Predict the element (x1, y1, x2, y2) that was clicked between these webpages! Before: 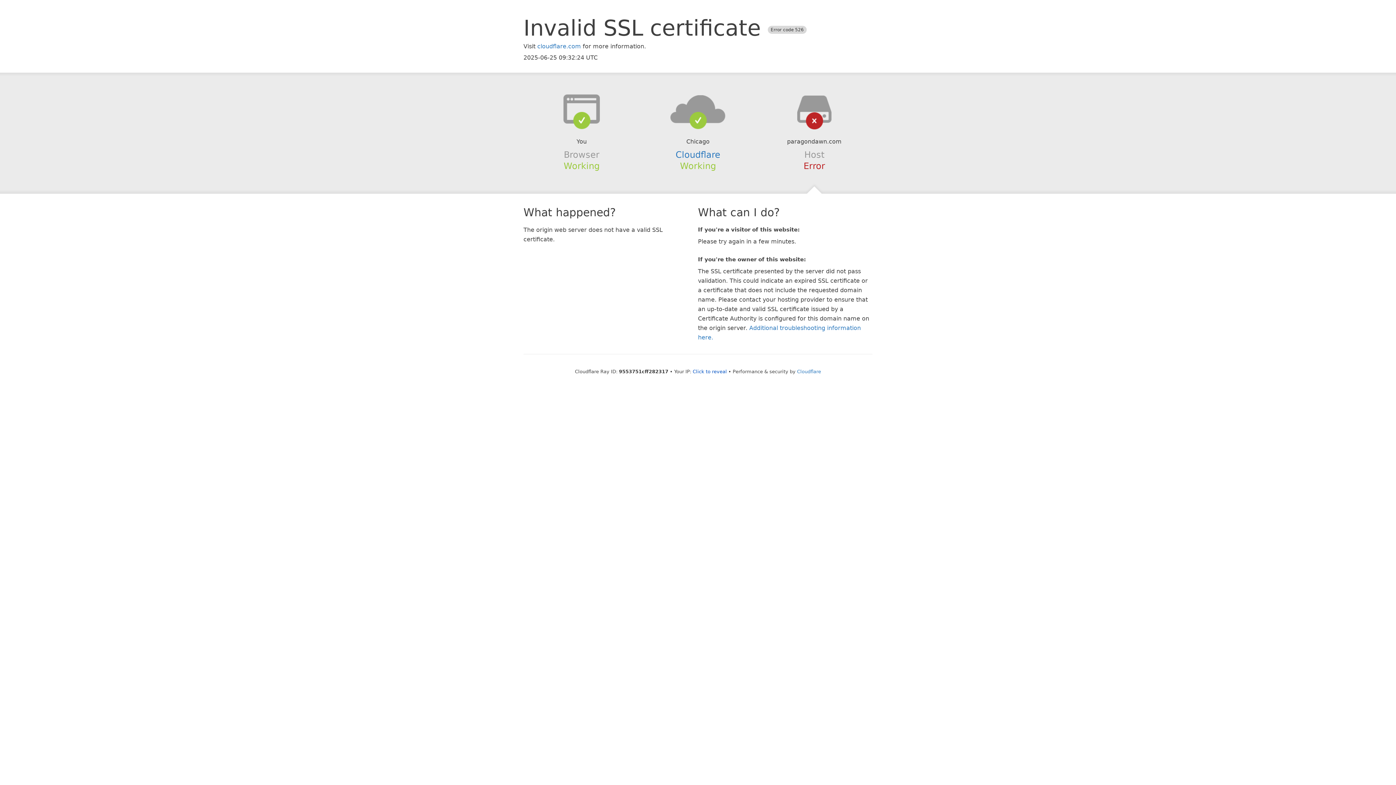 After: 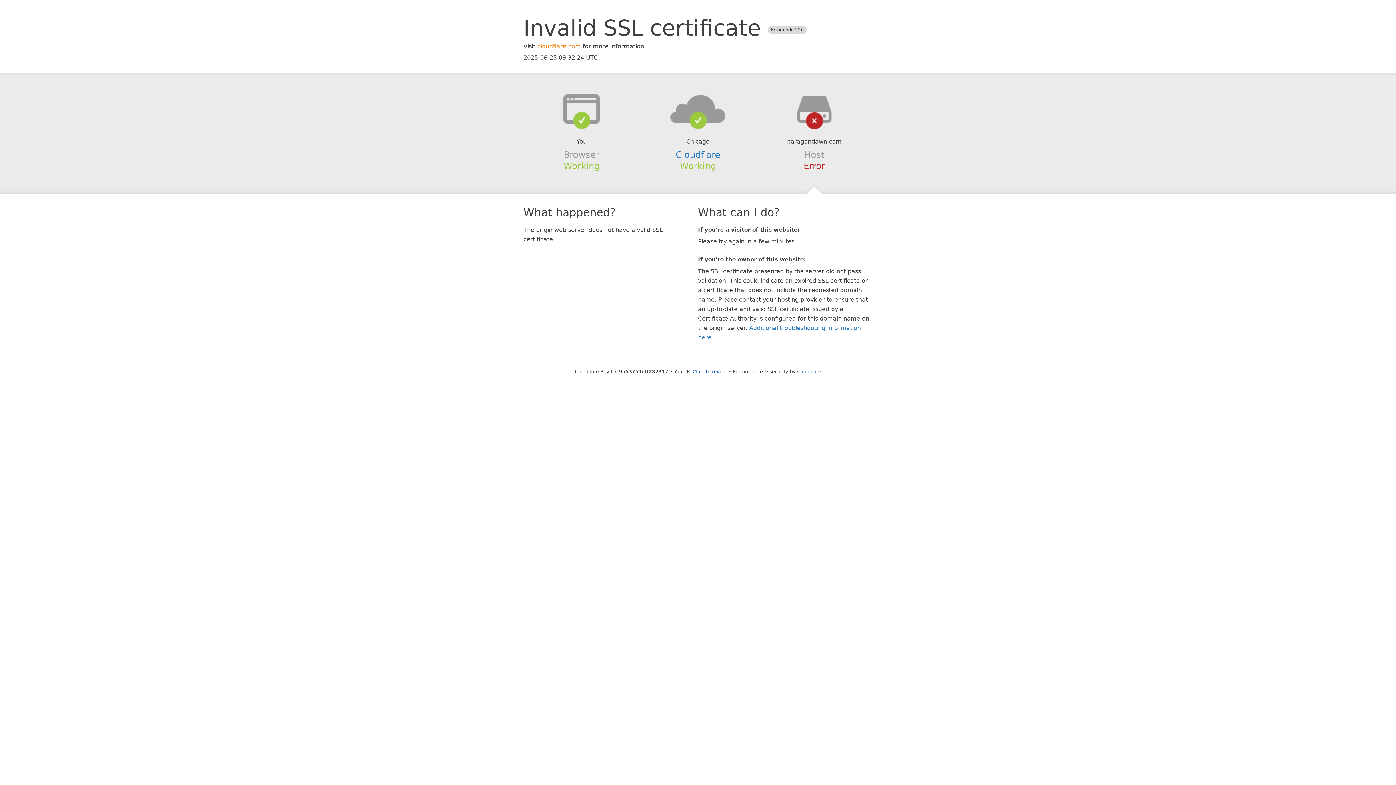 Action: bbox: (537, 42, 581, 49) label: cloudflare.com